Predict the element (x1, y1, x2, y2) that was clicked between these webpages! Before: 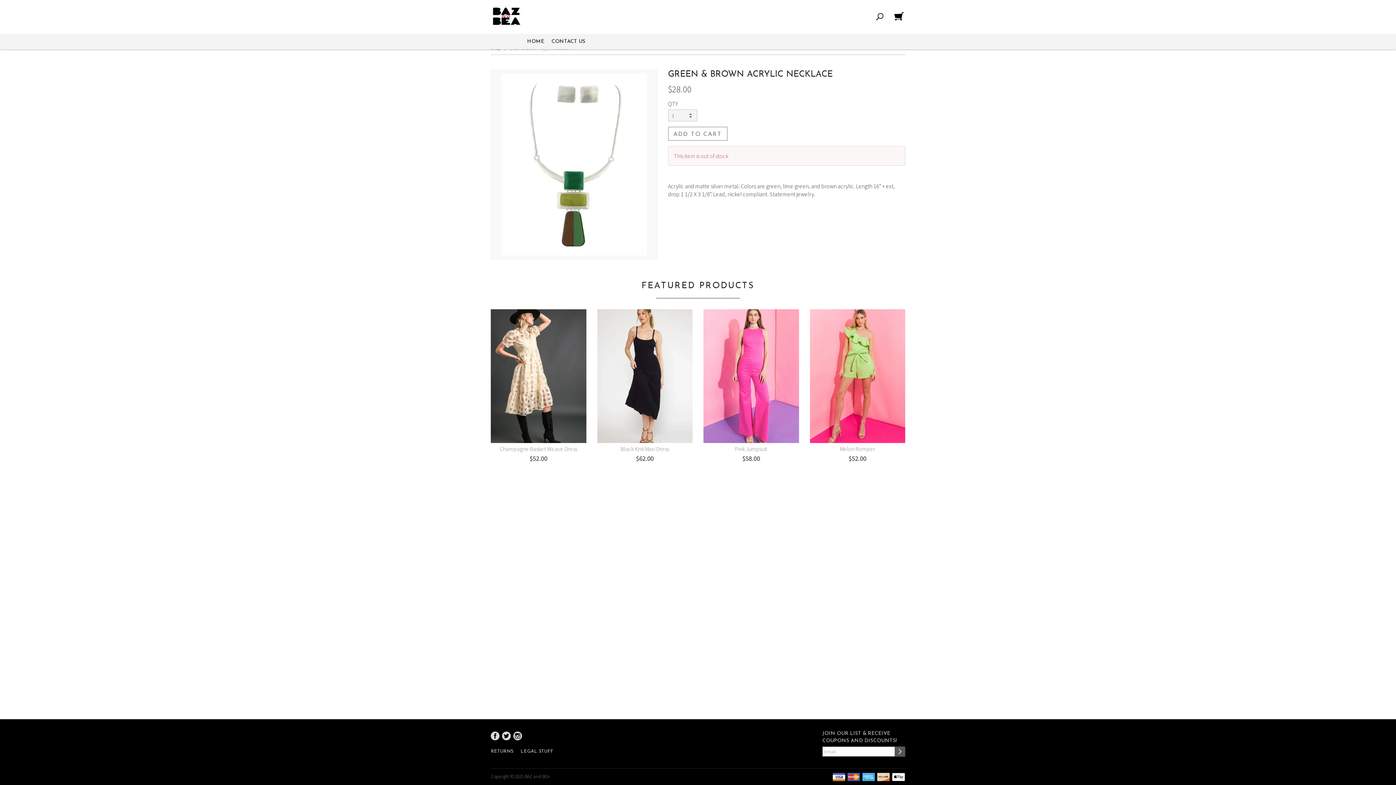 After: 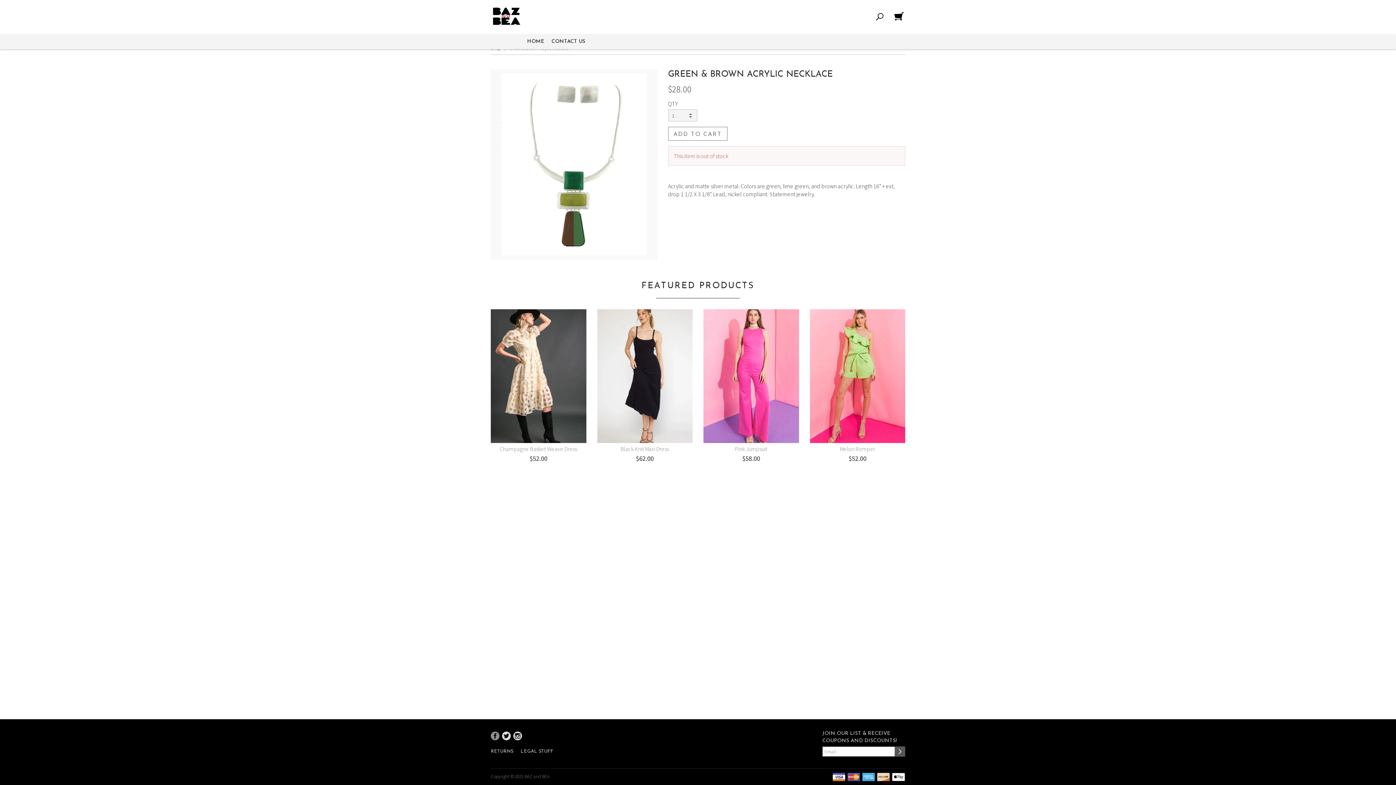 Action: bbox: (490, 732, 499, 740)